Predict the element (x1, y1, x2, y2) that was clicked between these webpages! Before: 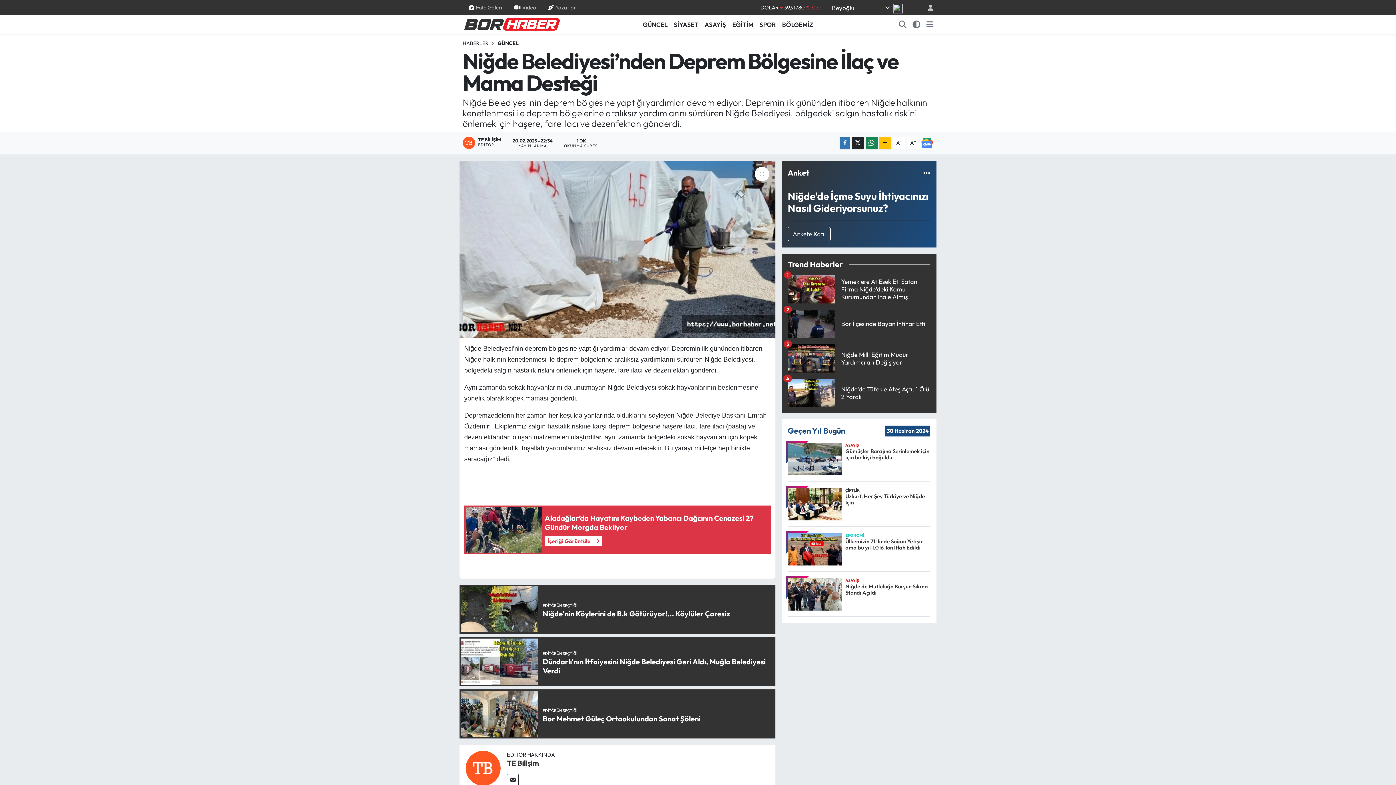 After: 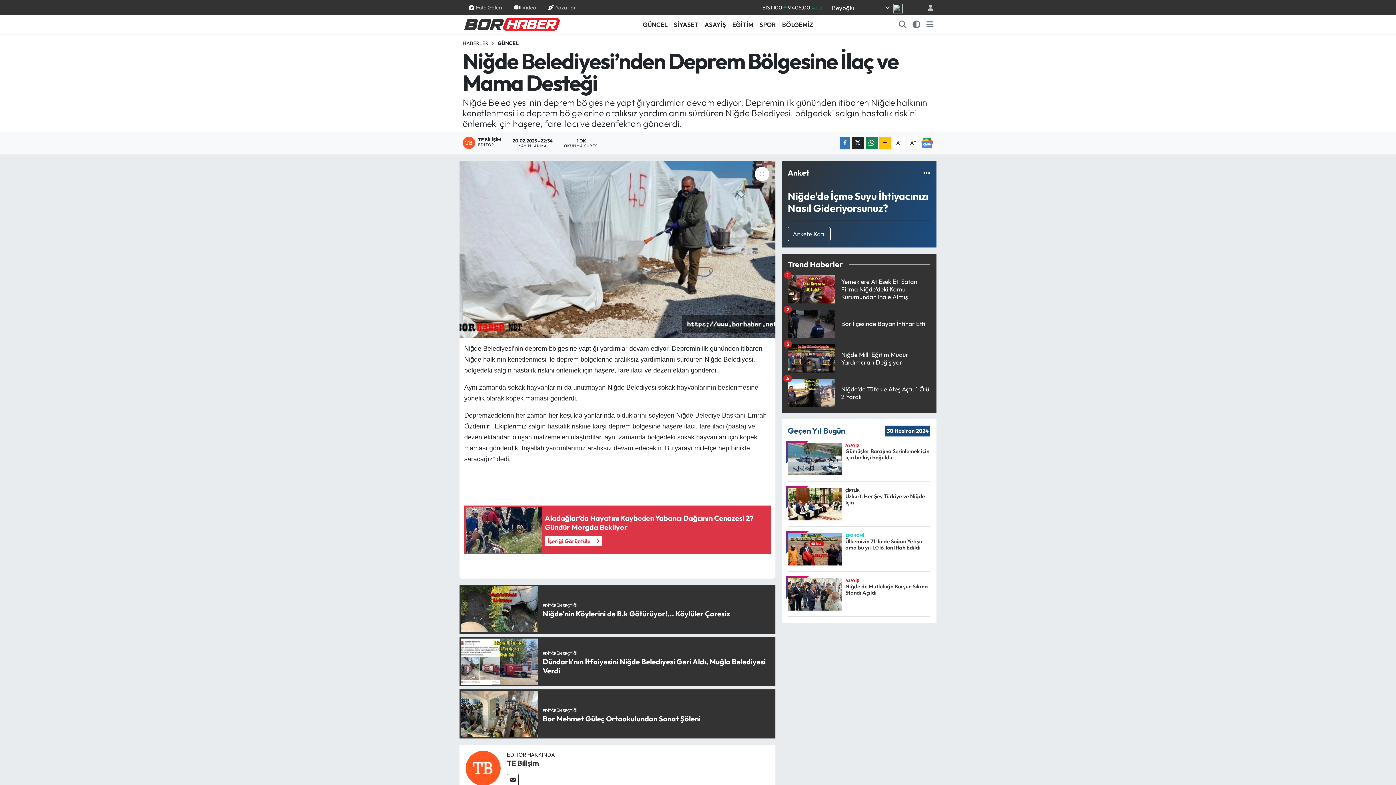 Action: bbox: (787, 275, 930, 309) label: Yemeklere At Eşek Eti Satan Firma Niğde'deki Kamu Kurumundan İhale Almış
1